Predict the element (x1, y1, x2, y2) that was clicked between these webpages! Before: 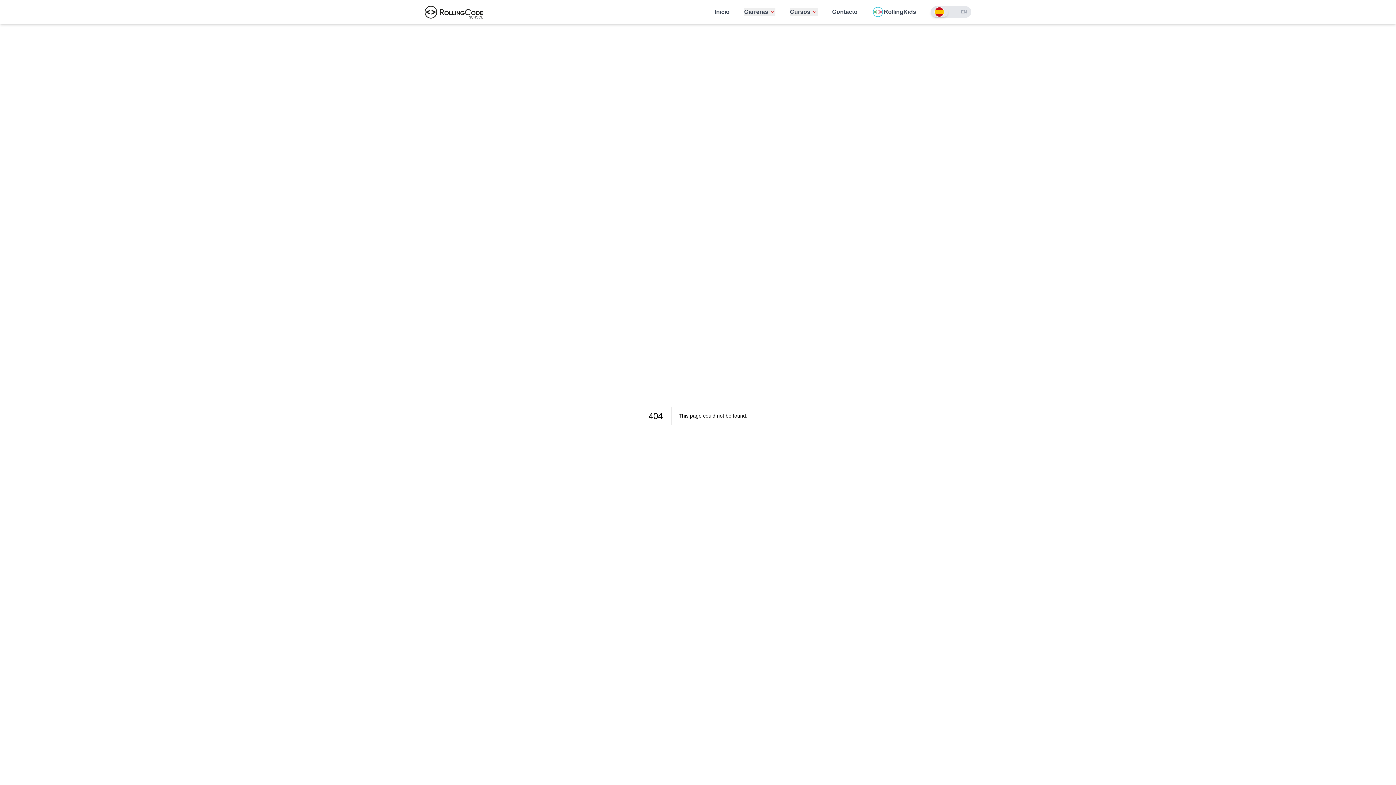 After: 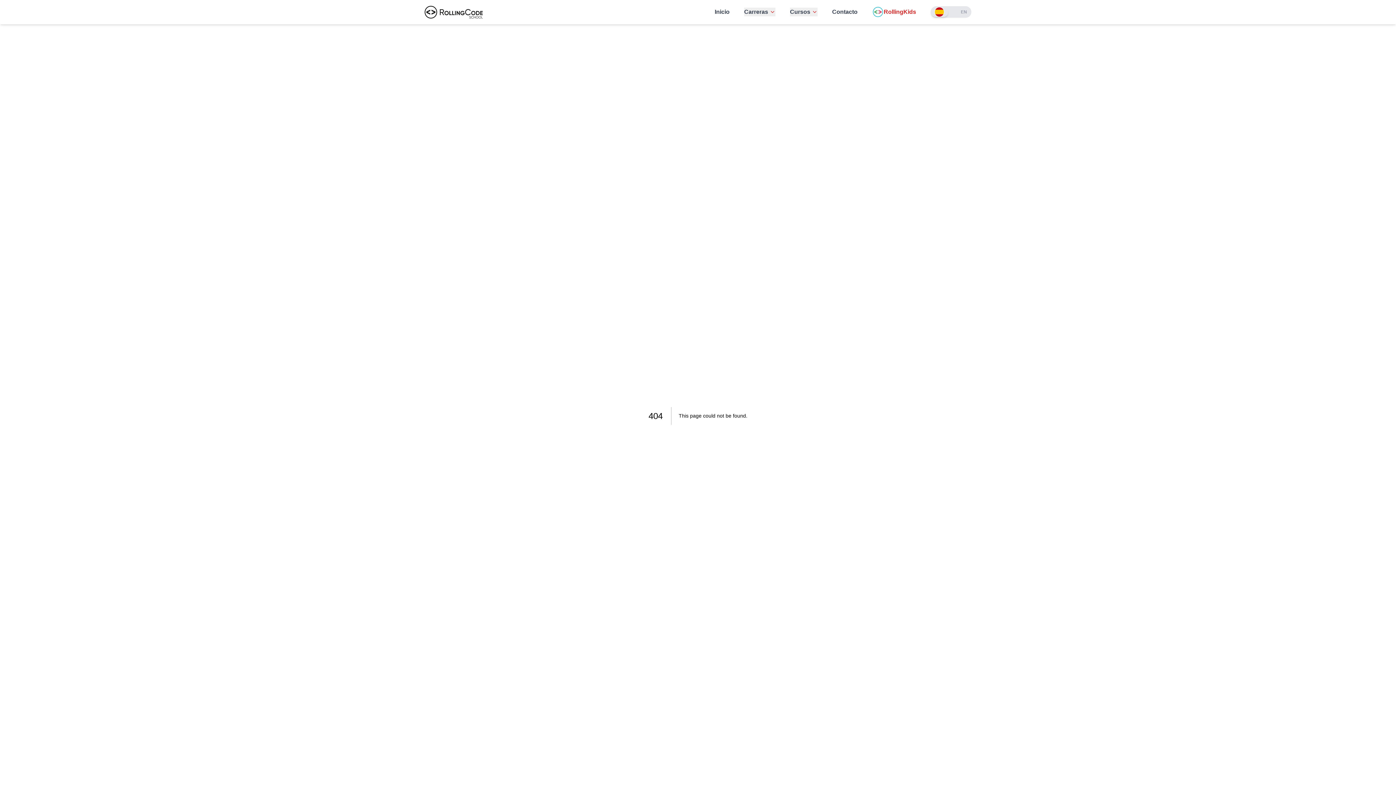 Action: label: RollingKids bbox: (872, 6, 916, 17)